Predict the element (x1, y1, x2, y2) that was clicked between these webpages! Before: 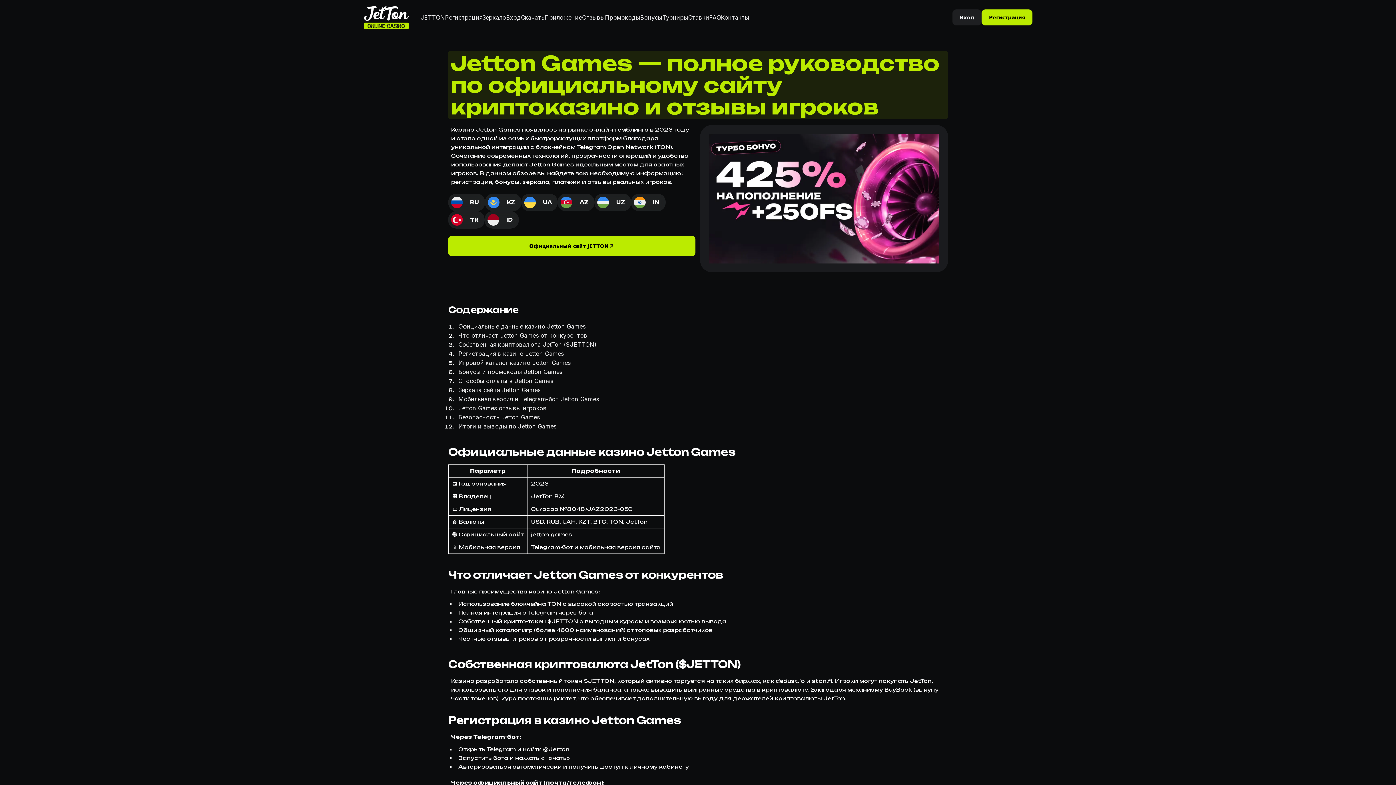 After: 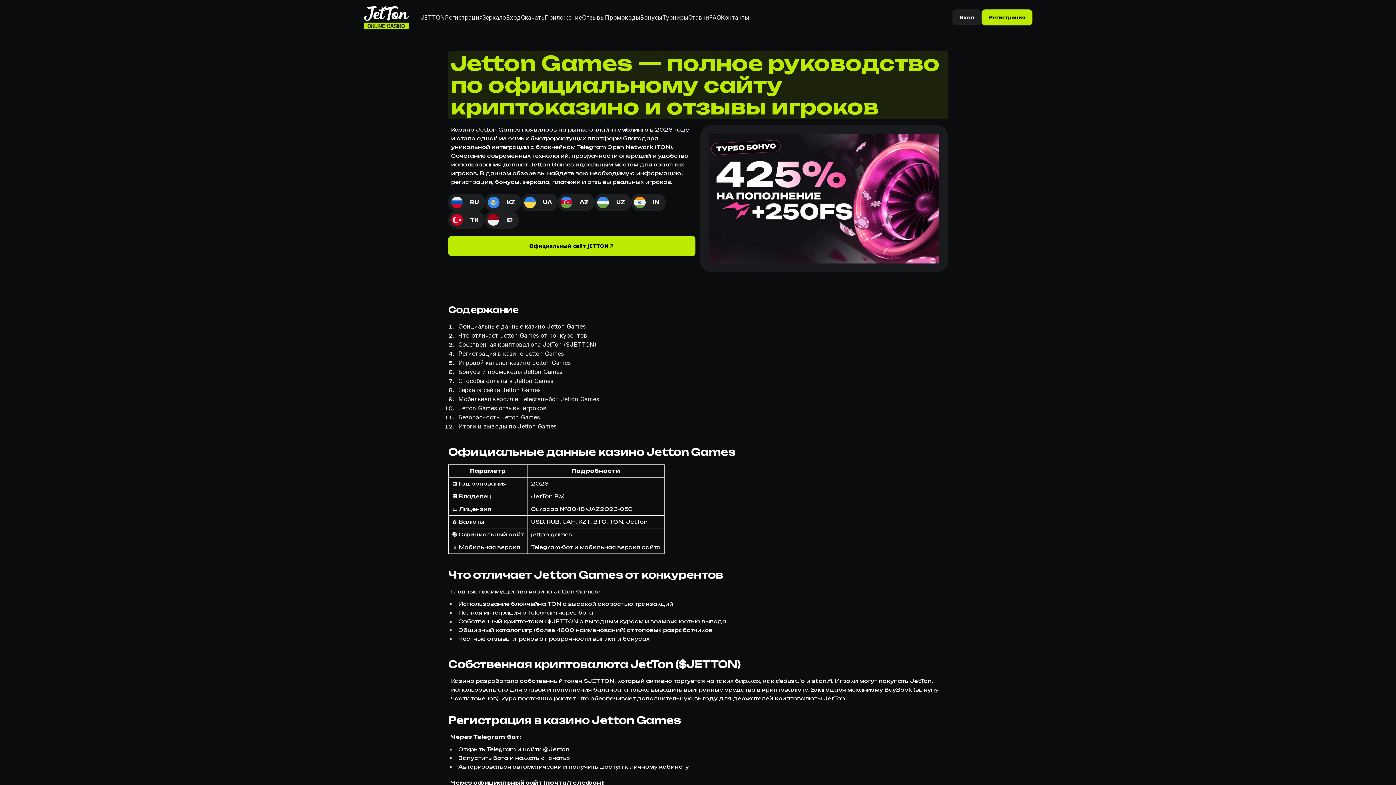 Action: label: UZ bbox: (594, 193, 631, 211)